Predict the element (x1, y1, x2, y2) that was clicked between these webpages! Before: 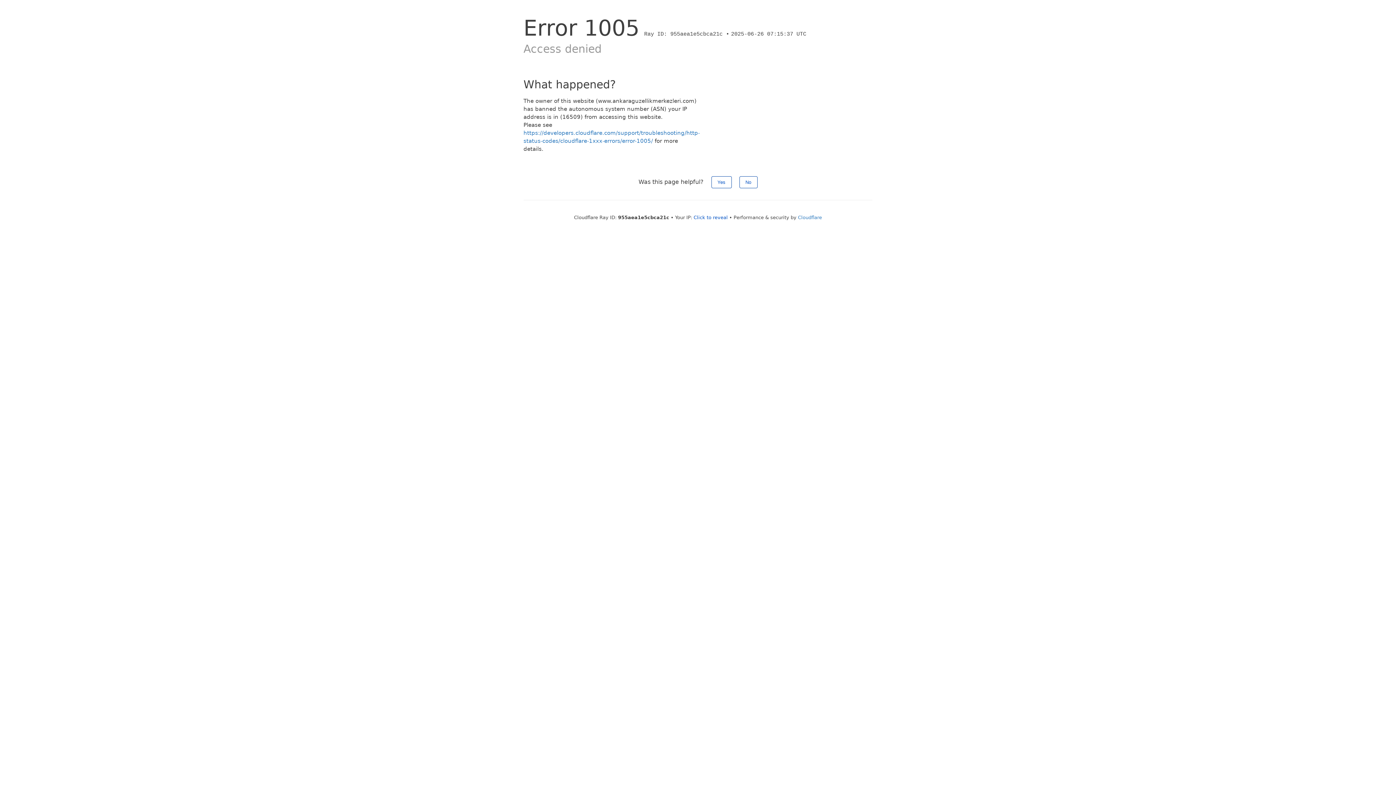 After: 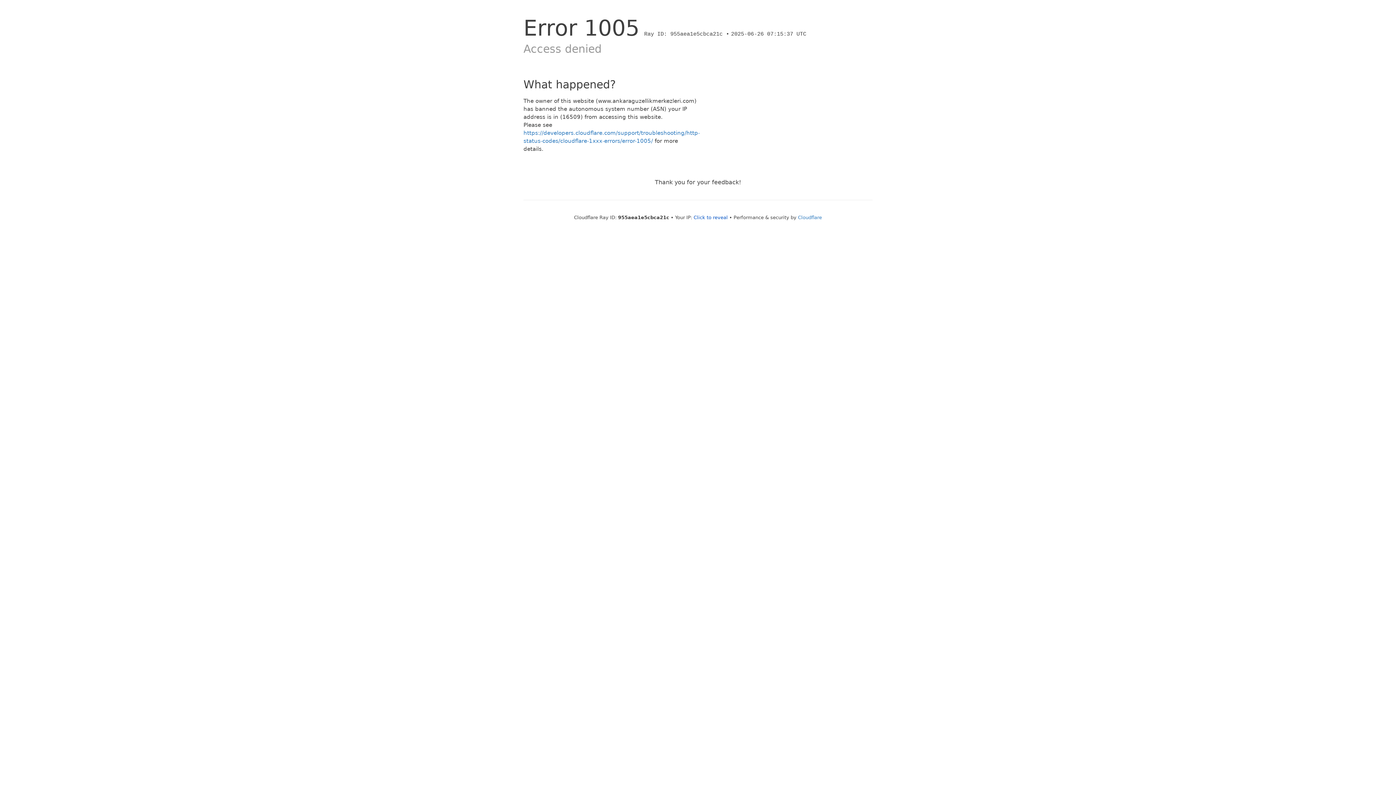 Action: bbox: (739, 176, 757, 188) label: No